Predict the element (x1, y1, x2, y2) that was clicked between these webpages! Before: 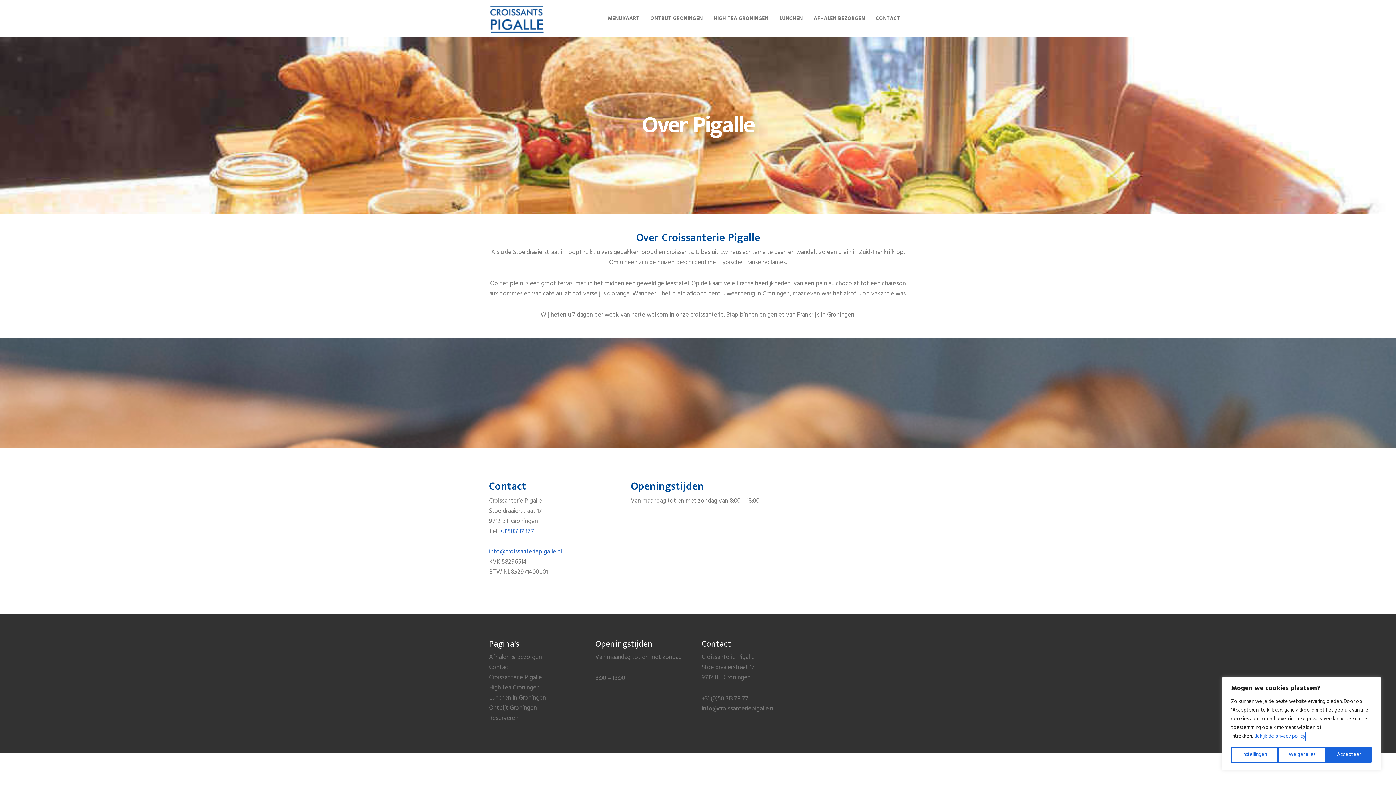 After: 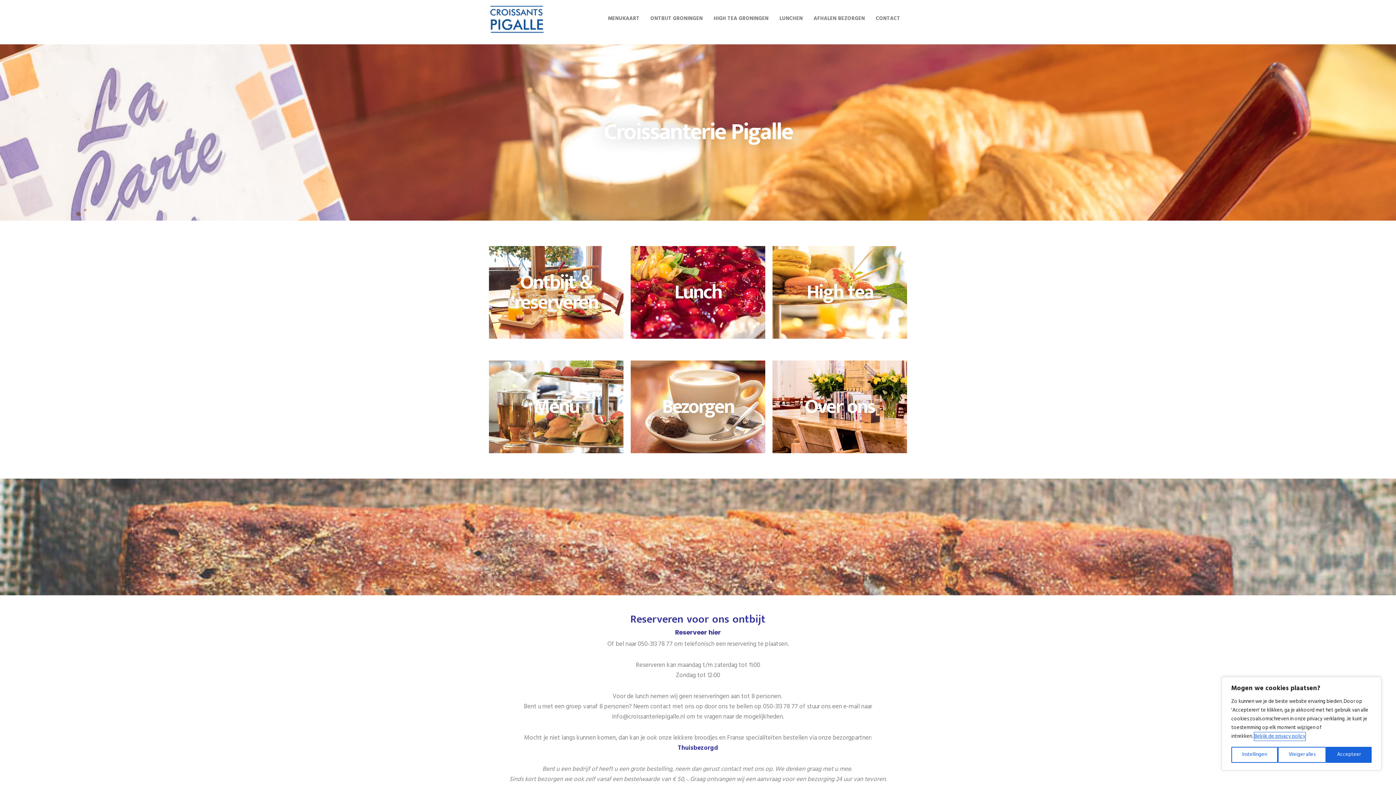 Action: bbox: (489, 3, 544, 33)